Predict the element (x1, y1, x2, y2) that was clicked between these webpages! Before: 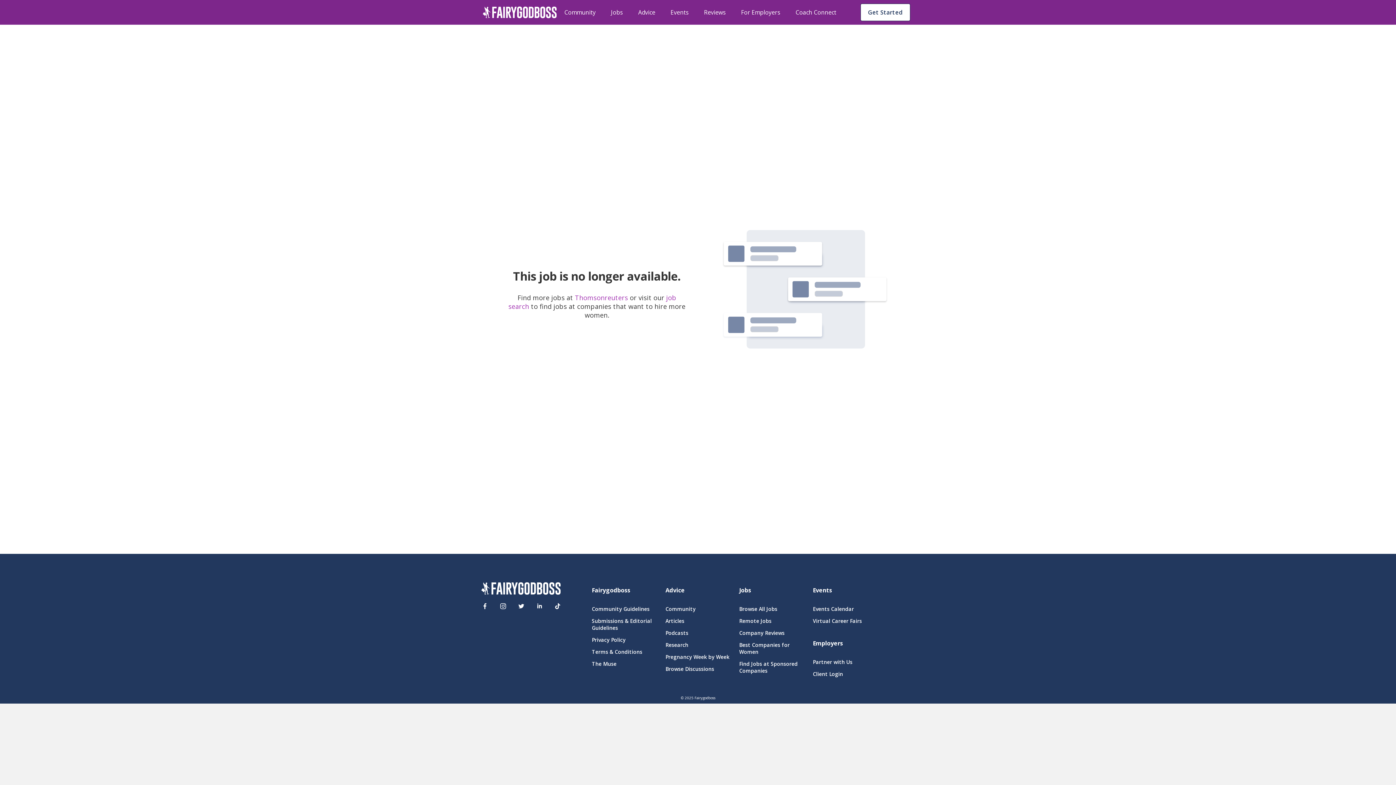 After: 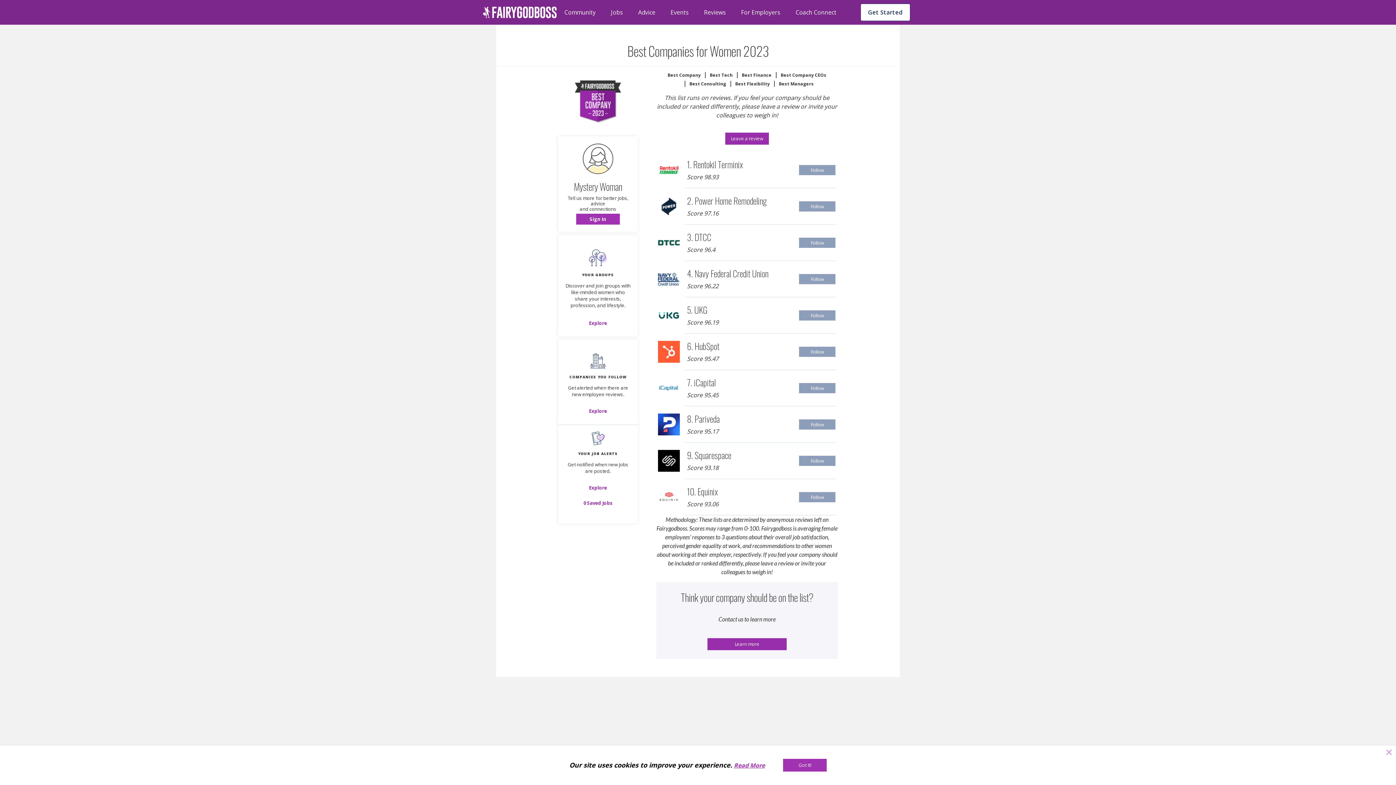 Action: bbox: (739, 641, 804, 655) label: Best Companies for Women